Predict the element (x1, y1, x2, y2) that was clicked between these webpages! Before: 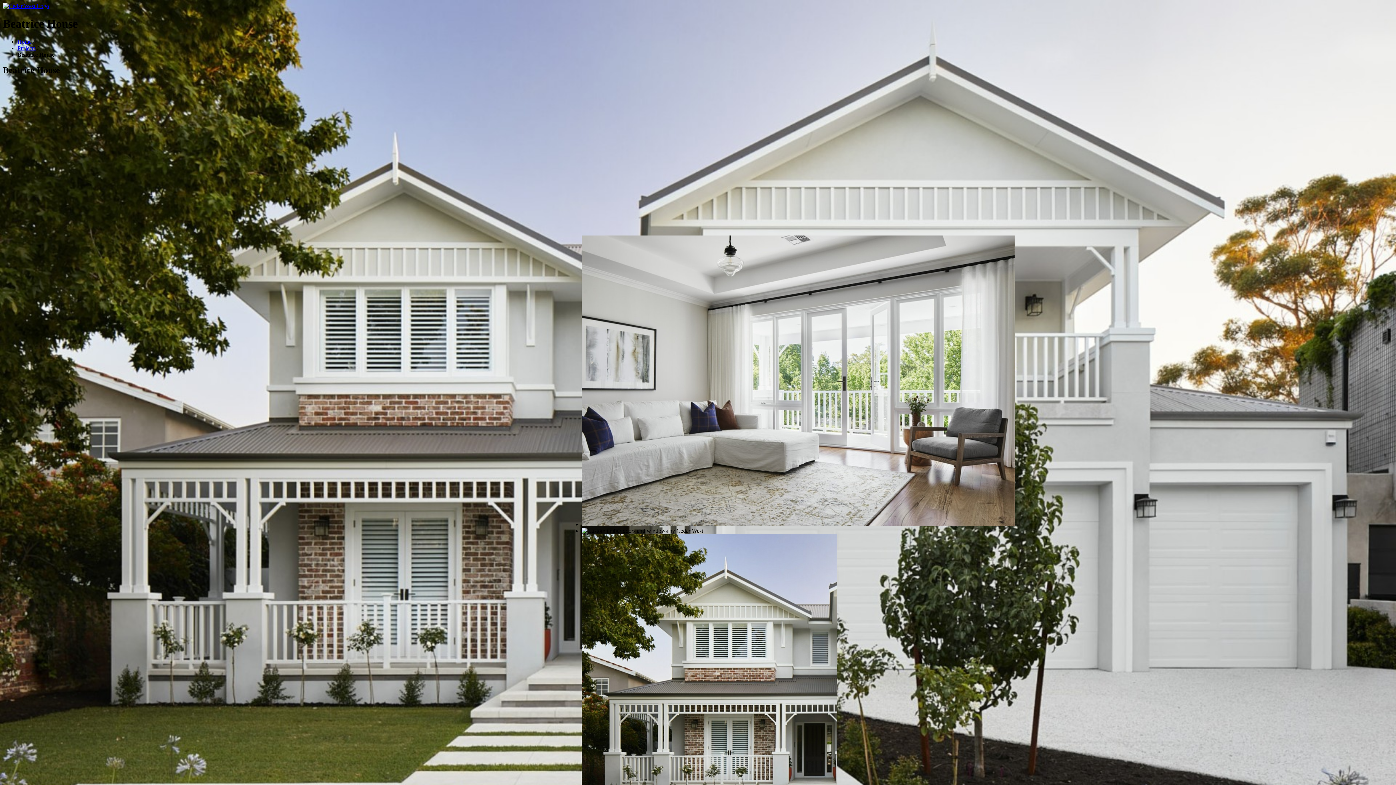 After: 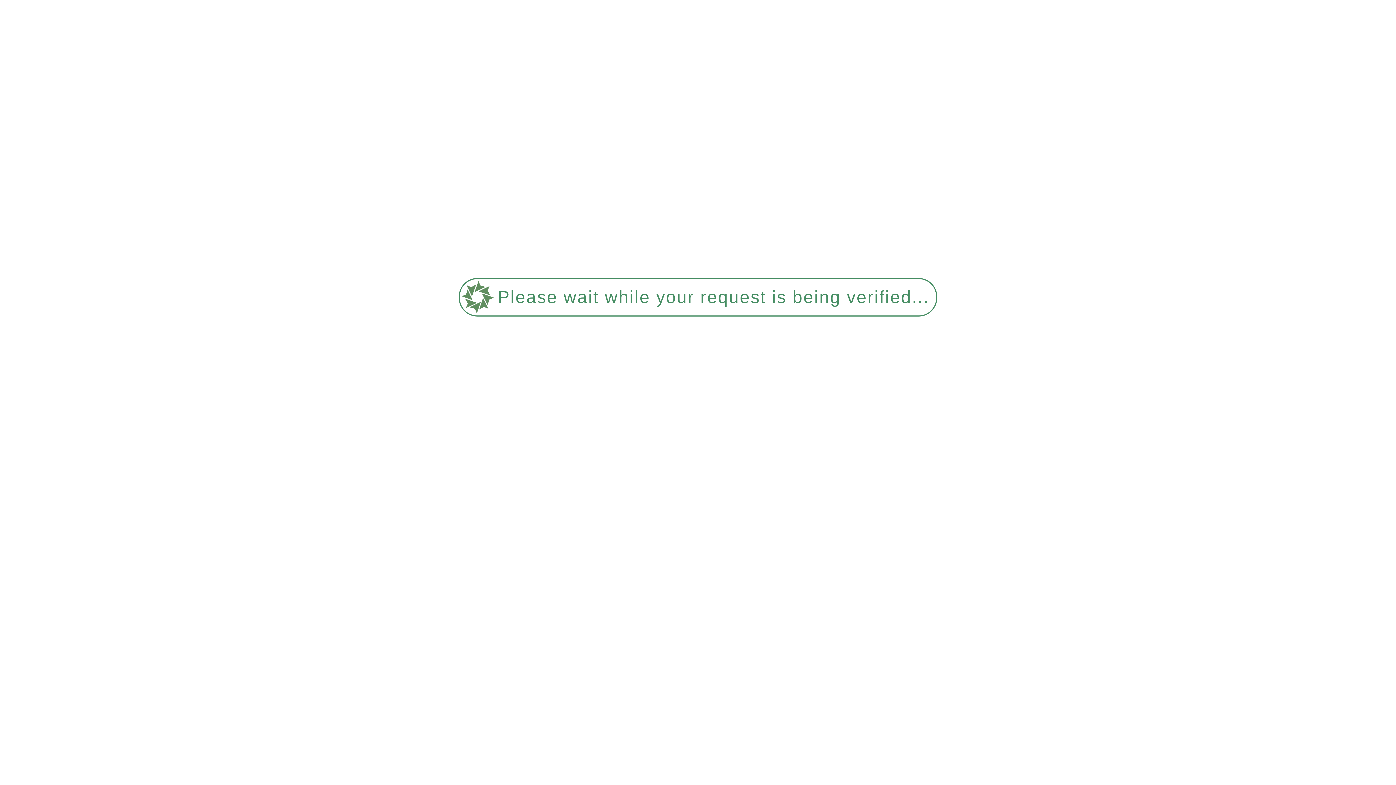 Action: label: Home bbox: (17, 38, 31, 44)